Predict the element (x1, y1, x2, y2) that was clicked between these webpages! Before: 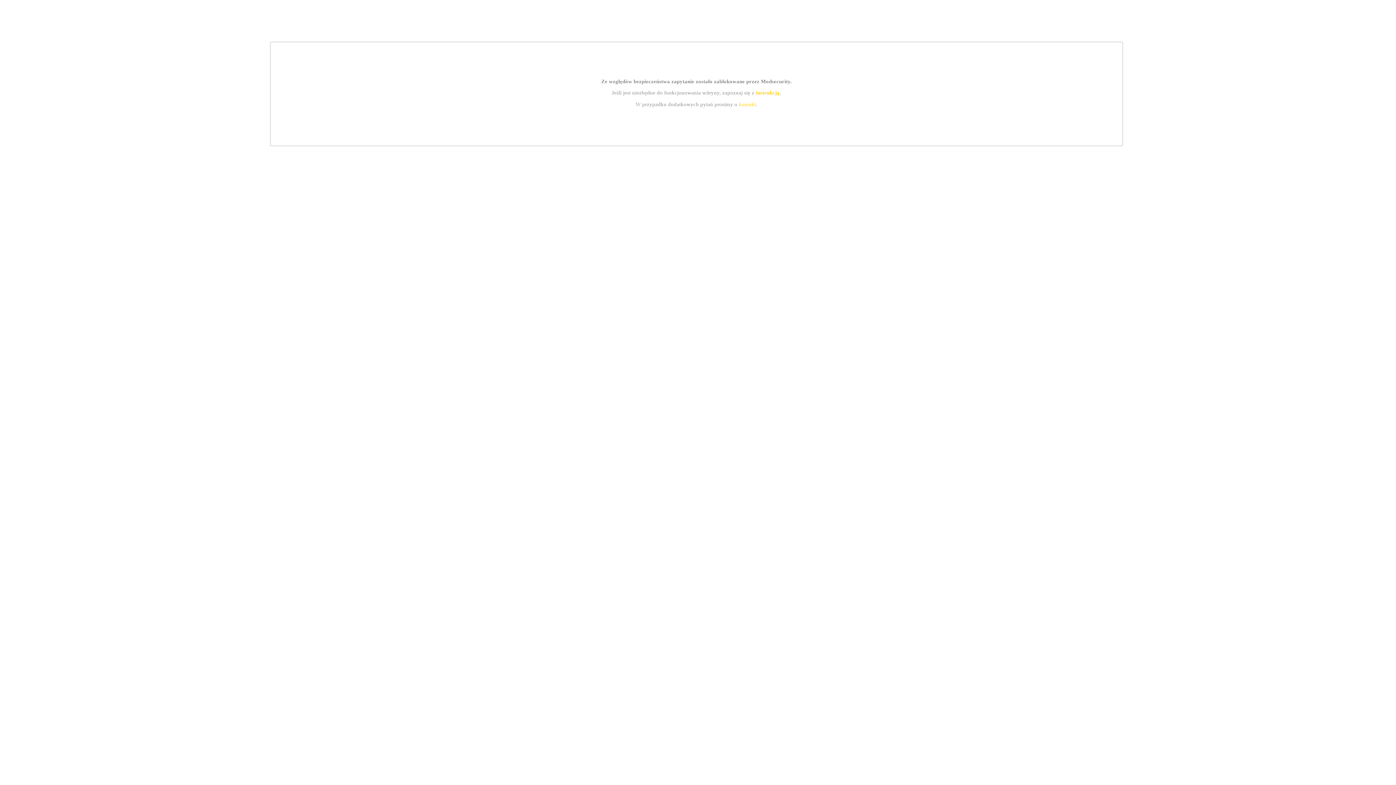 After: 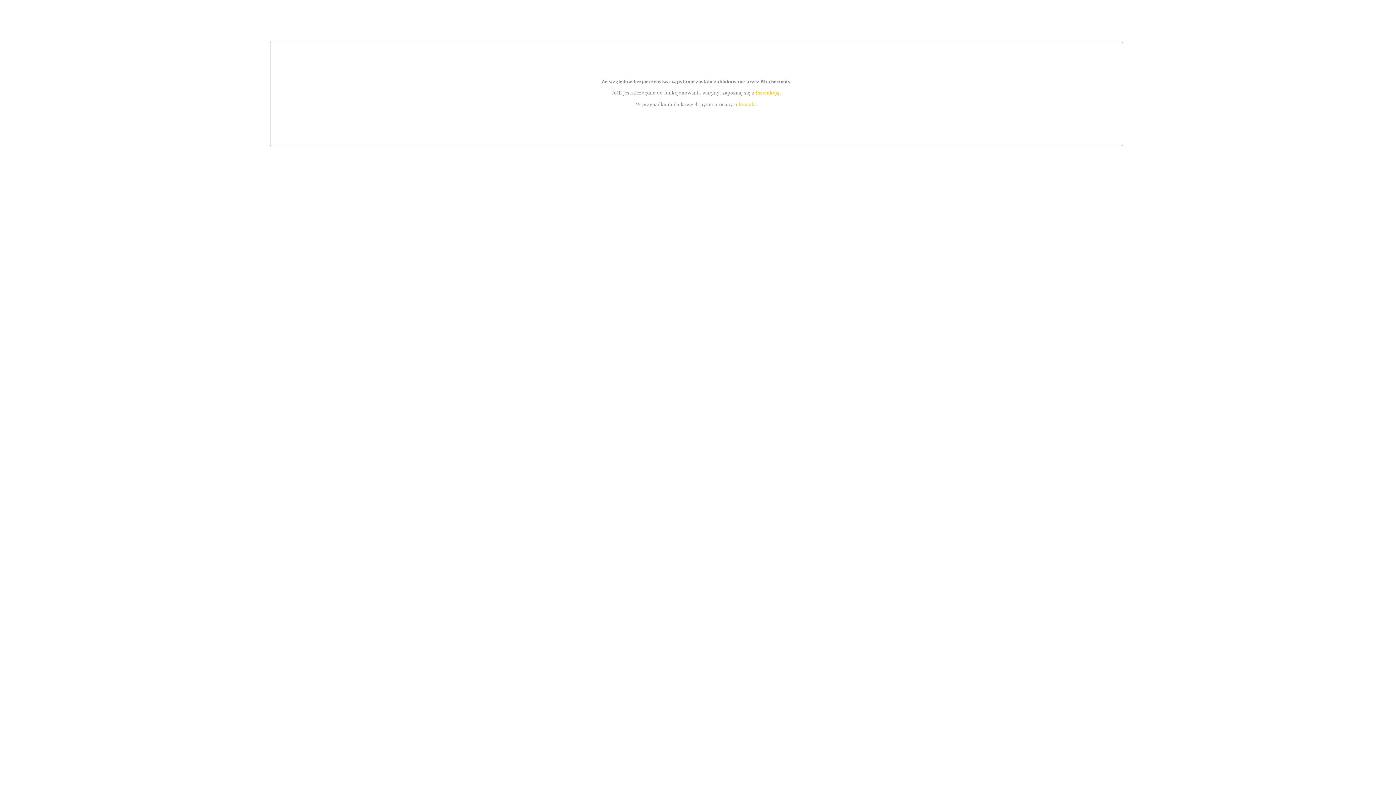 Action: label: instrukcją bbox: (755, 89, 779, 95)